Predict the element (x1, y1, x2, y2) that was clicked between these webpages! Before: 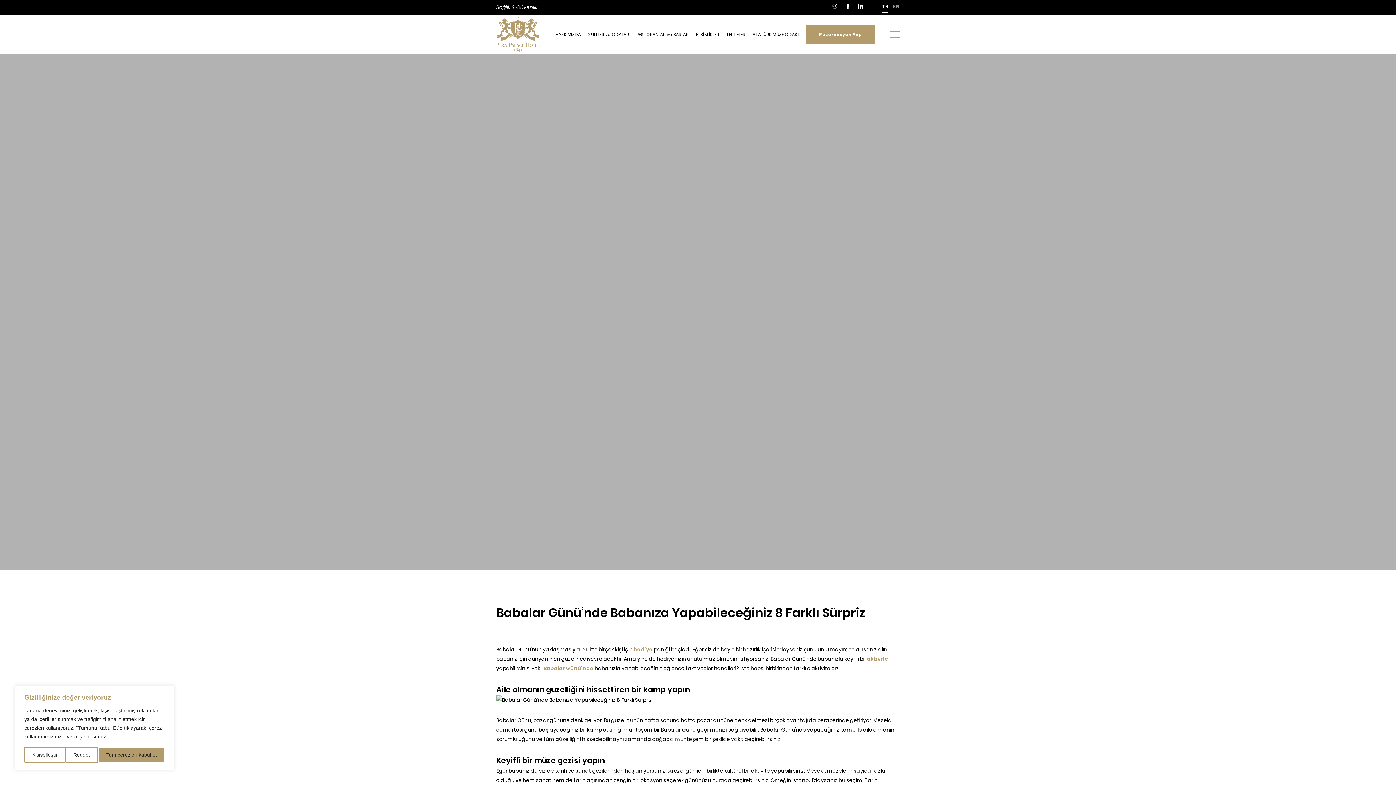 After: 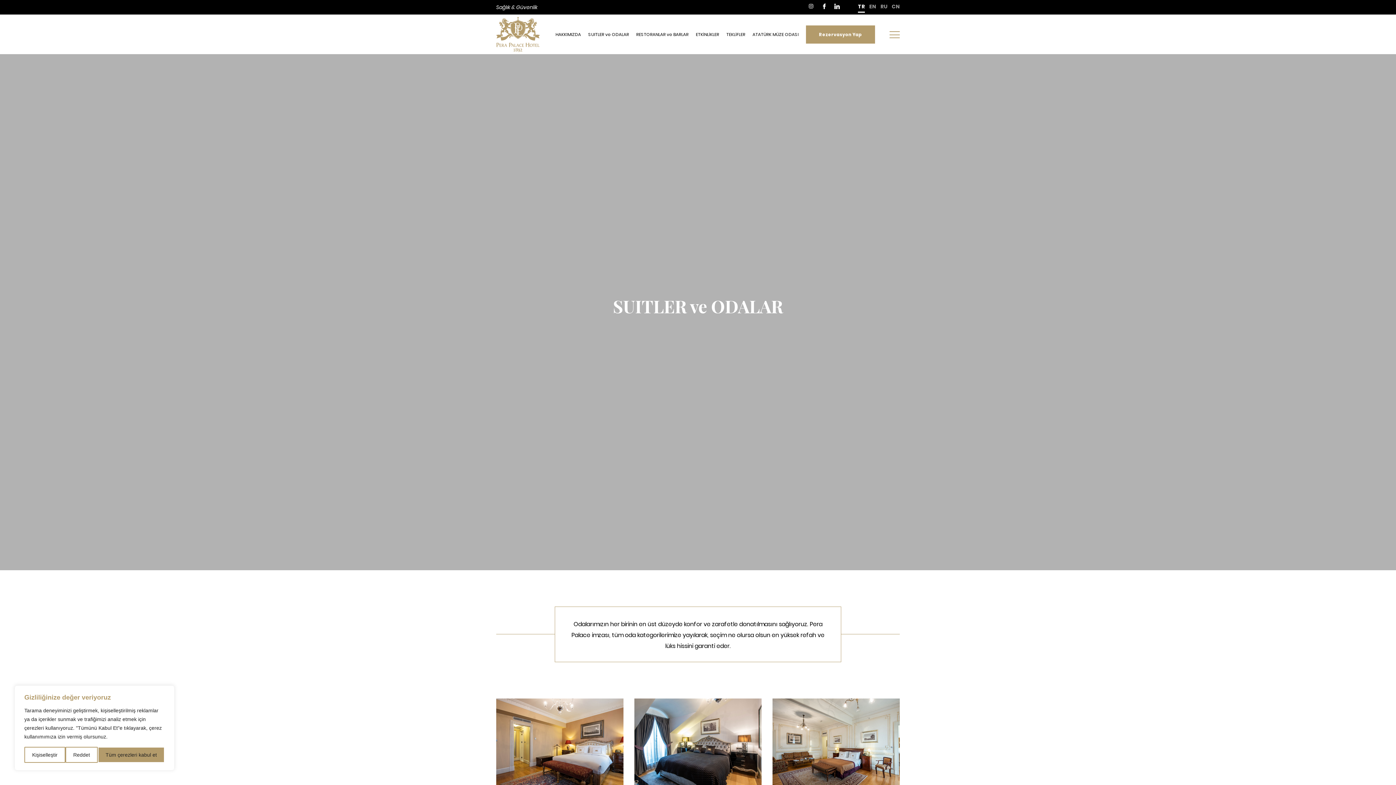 Action: label: SUITLER ve ODALAR bbox: (588, 31, 629, 54)